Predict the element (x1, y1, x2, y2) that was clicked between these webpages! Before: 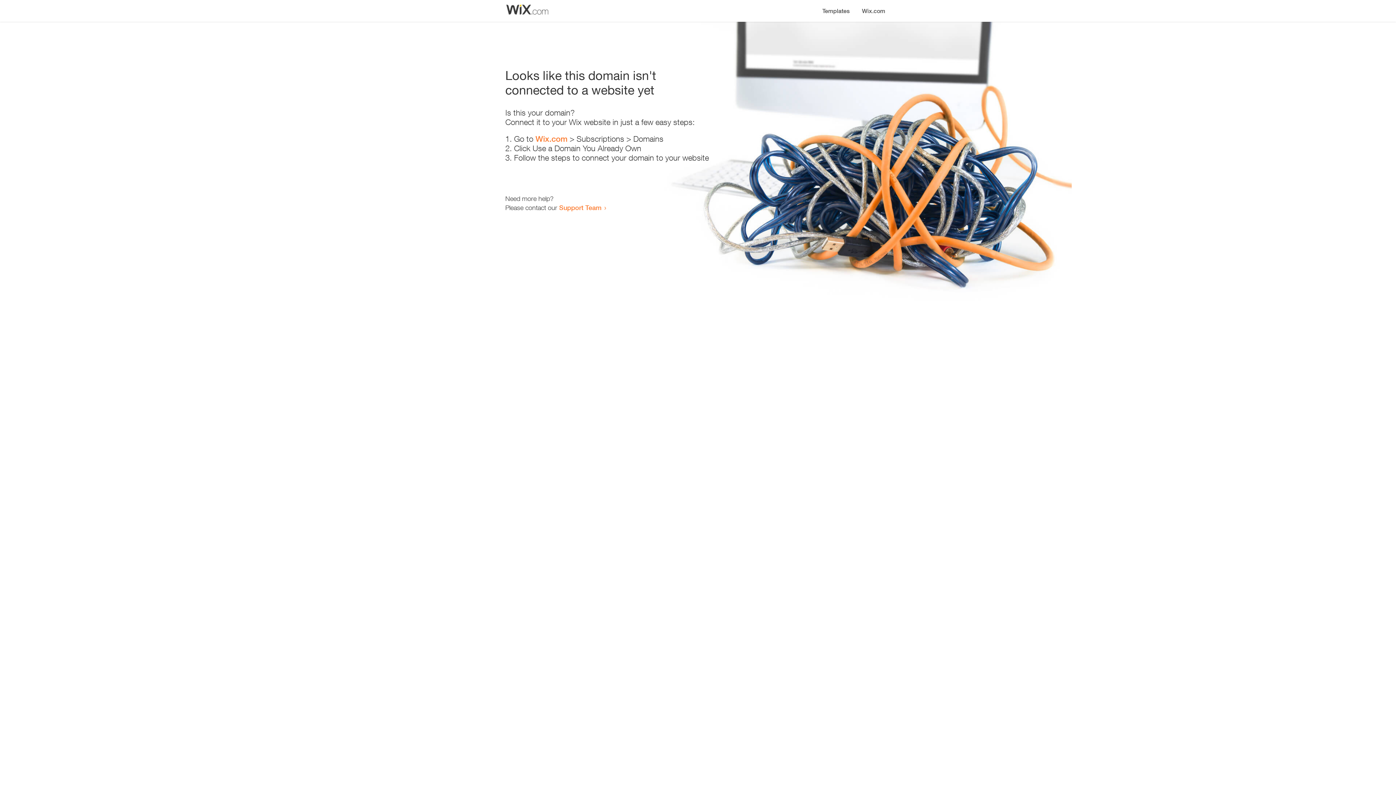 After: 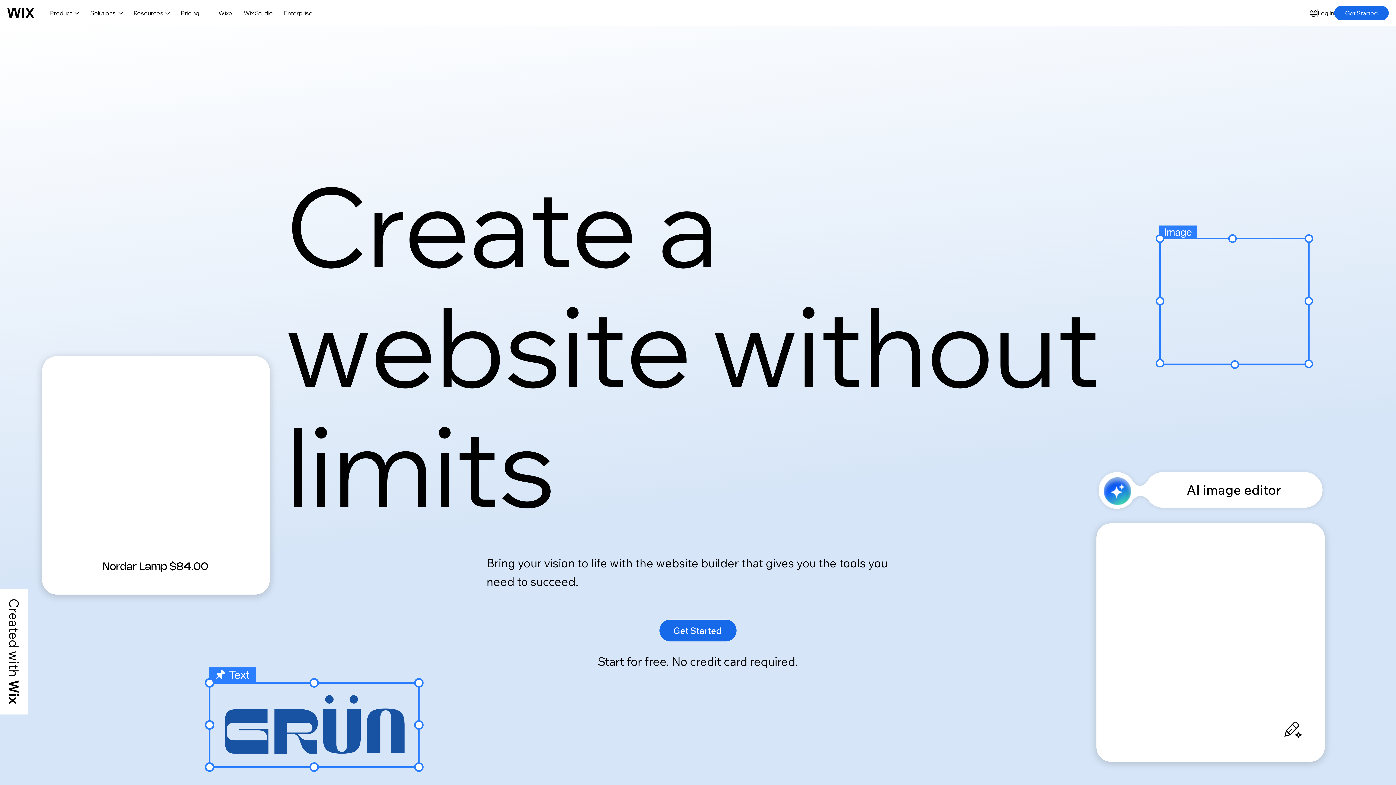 Action: label: Wix.com bbox: (856, 0, 890, 14)